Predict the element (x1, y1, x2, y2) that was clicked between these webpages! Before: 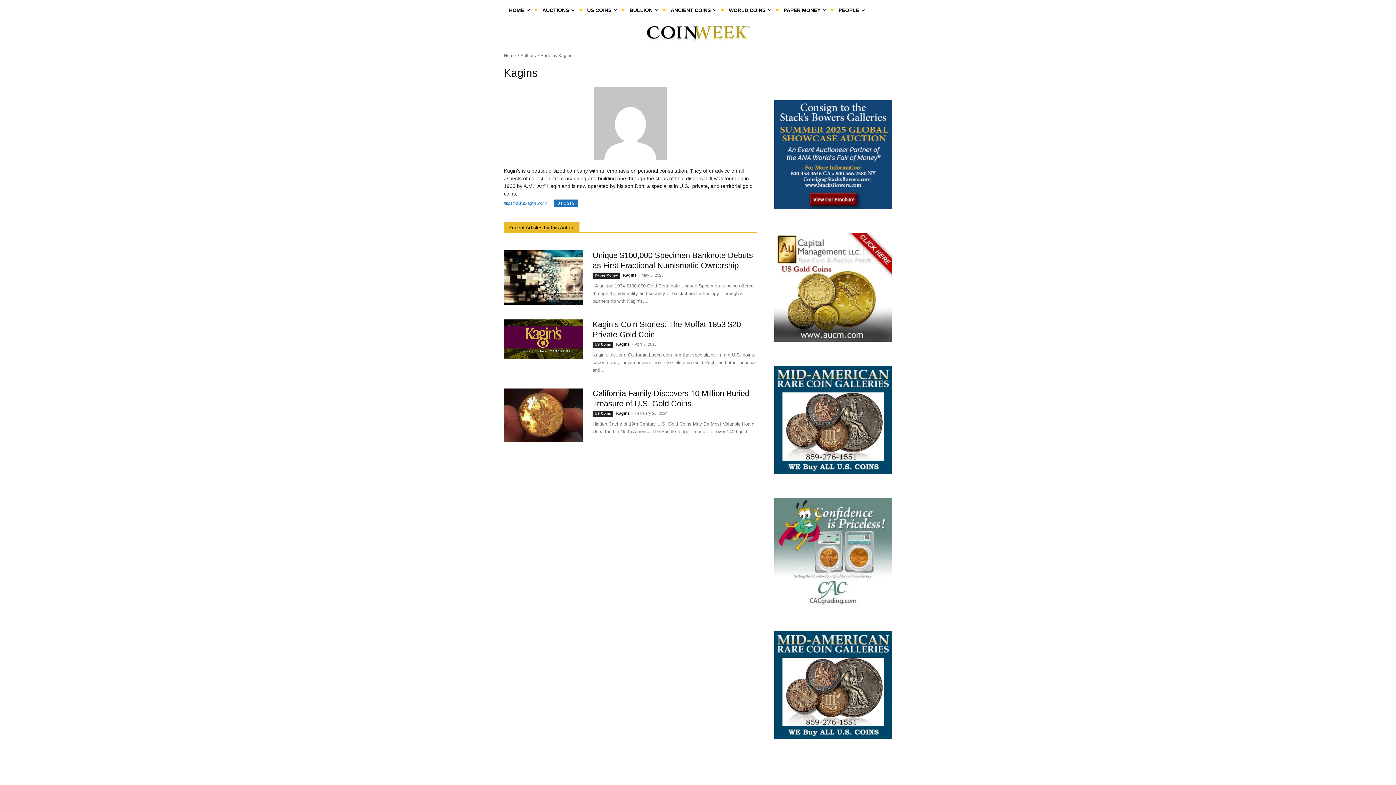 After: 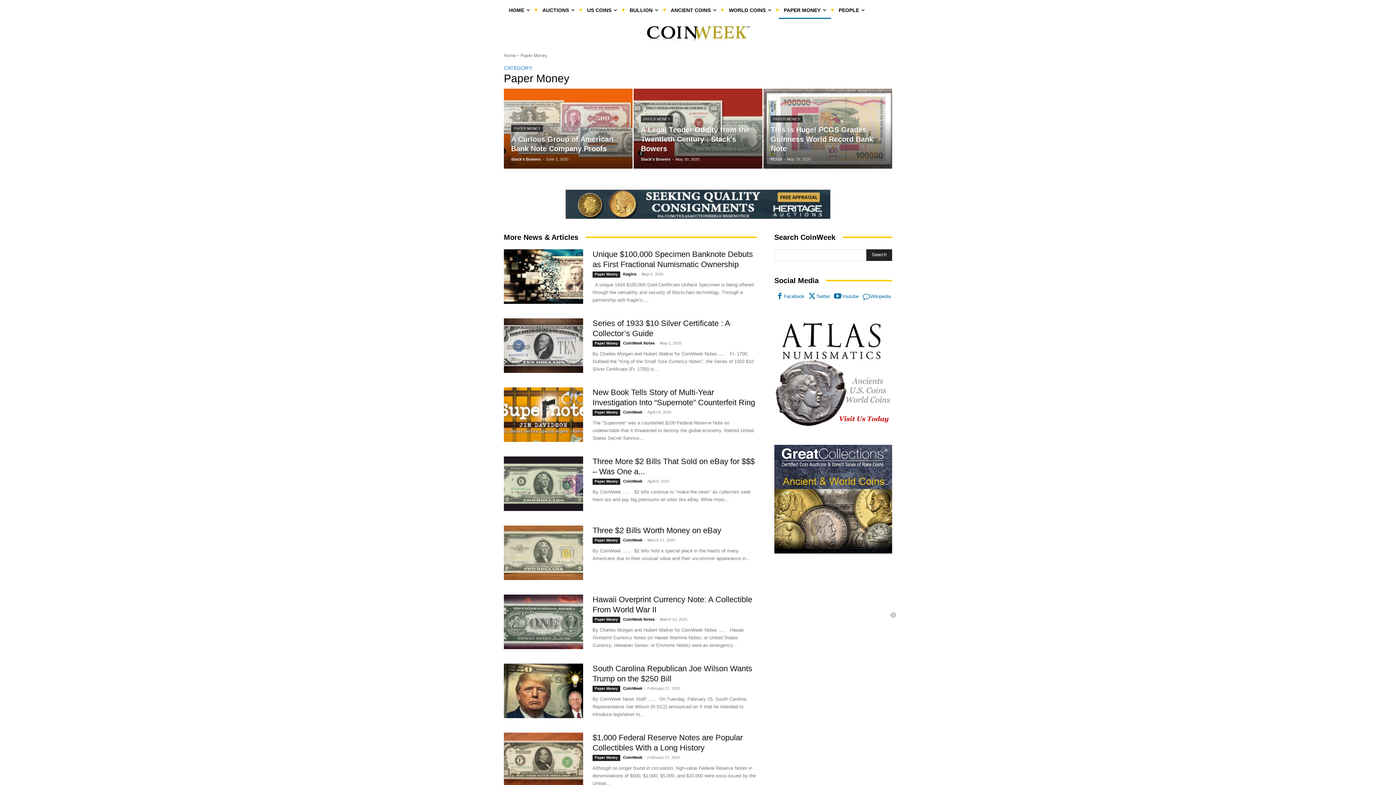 Action: bbox: (592, 272, 620, 278) label: Paper Money